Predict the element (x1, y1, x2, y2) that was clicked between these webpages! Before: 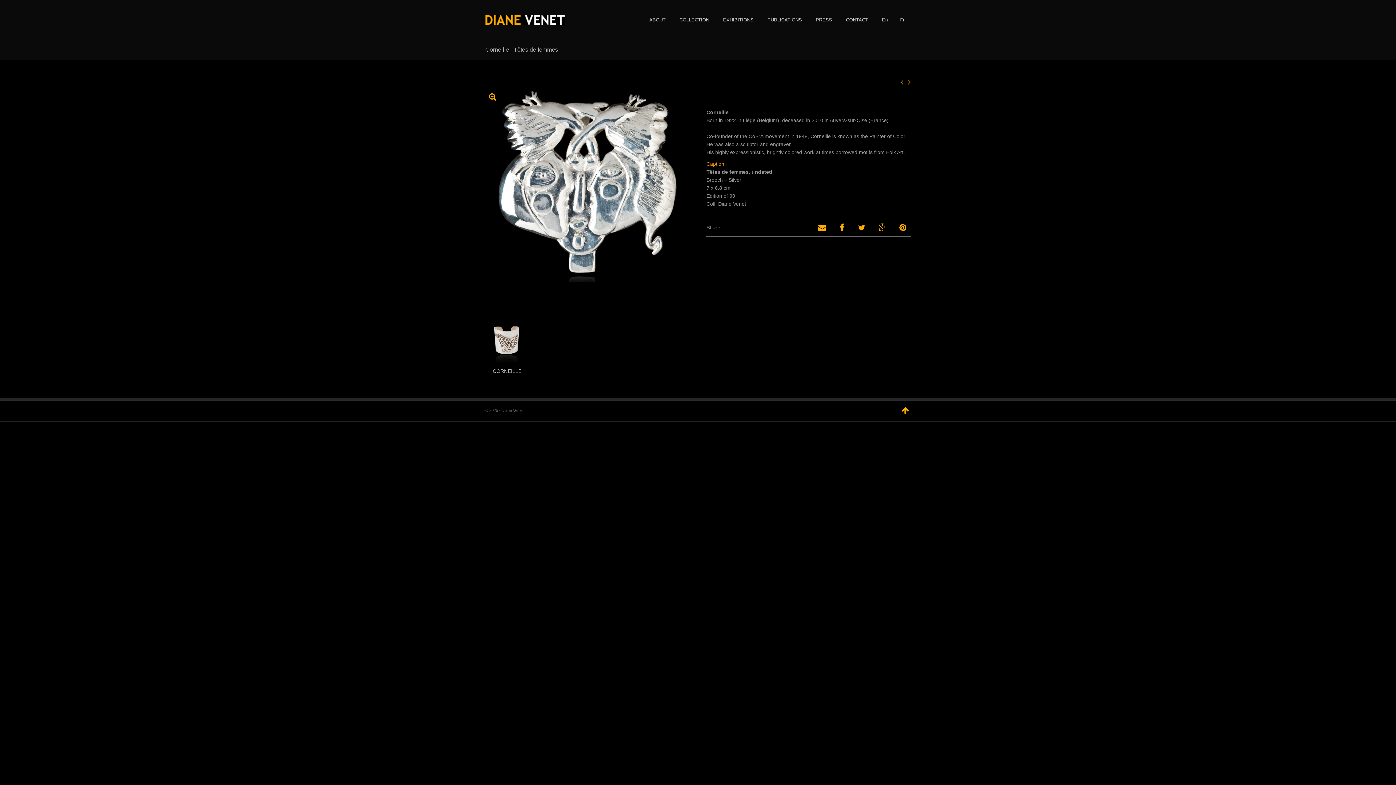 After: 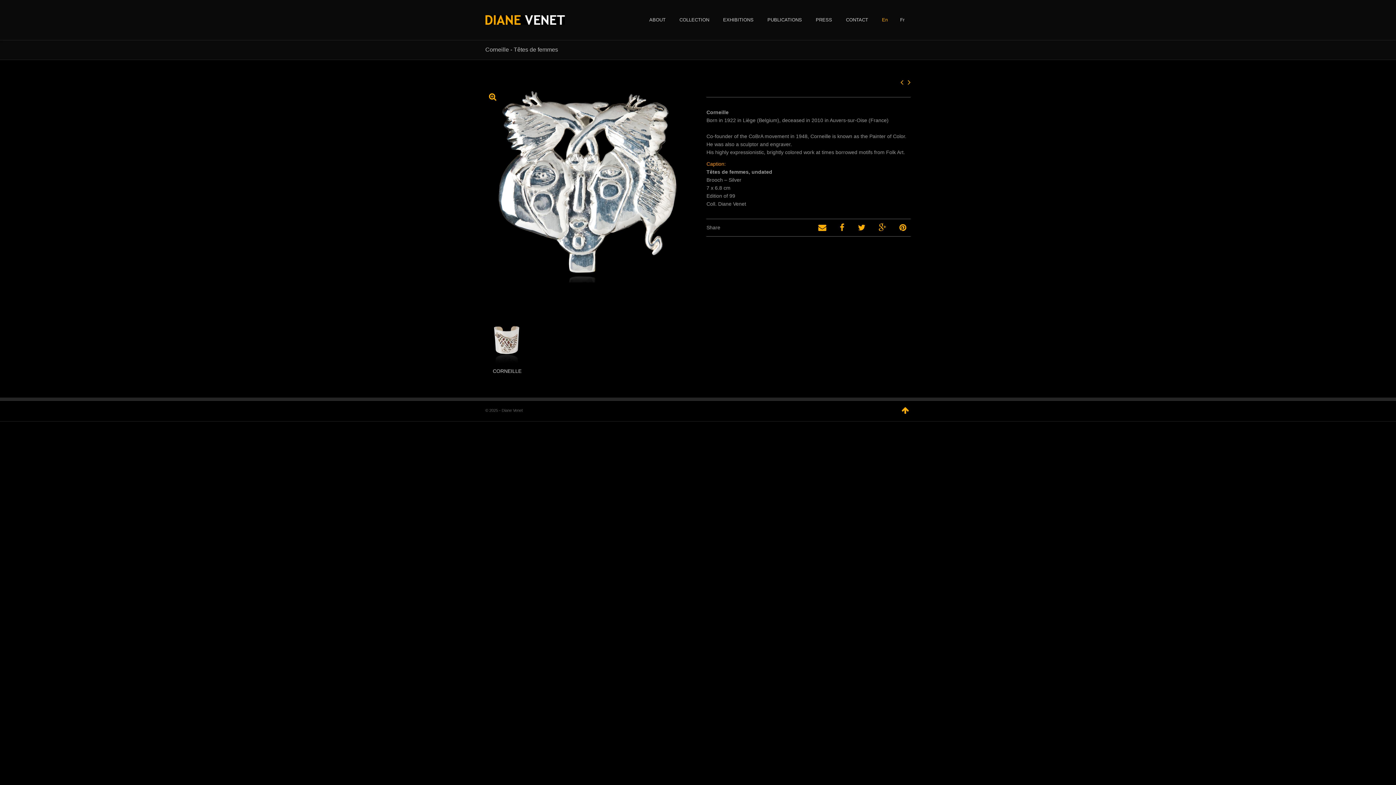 Action: label: En bbox: (876, 0, 894, 40)